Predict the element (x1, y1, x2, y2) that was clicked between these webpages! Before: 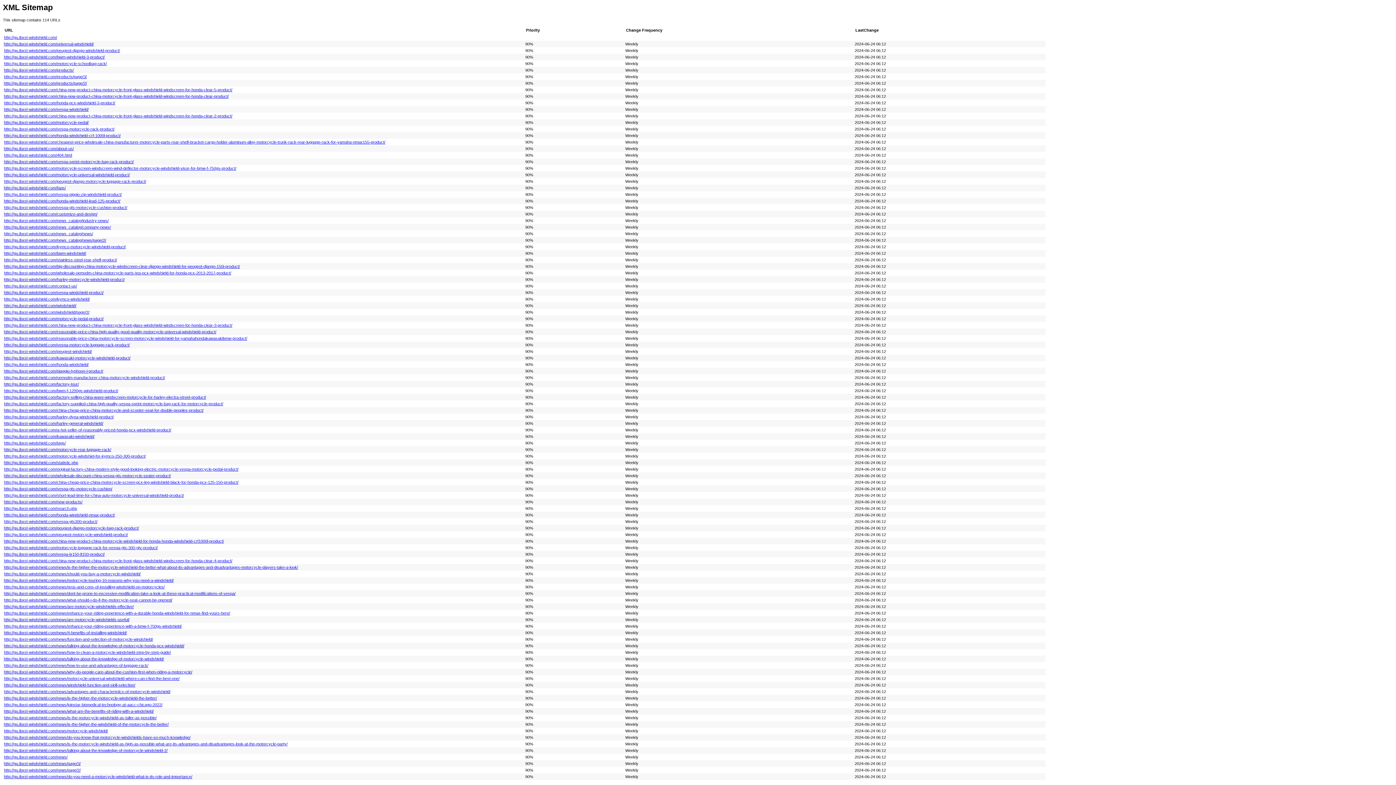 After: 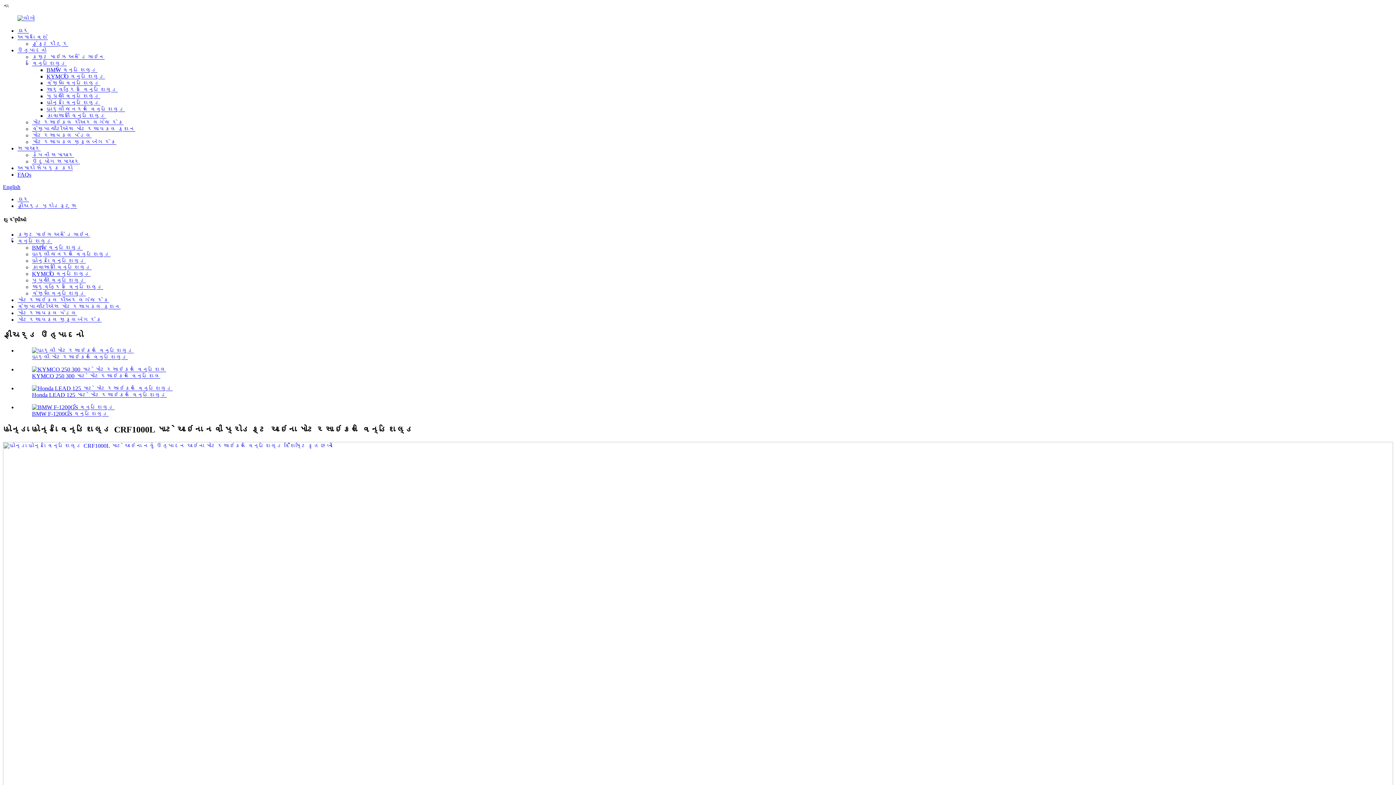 Action: label: http://gu.ibxst-windshield.com/china-new-product-china-motorcycle-windshield-for-honda-honda-windshield-crf1000l-product/ bbox: (4, 539, 224, 543)